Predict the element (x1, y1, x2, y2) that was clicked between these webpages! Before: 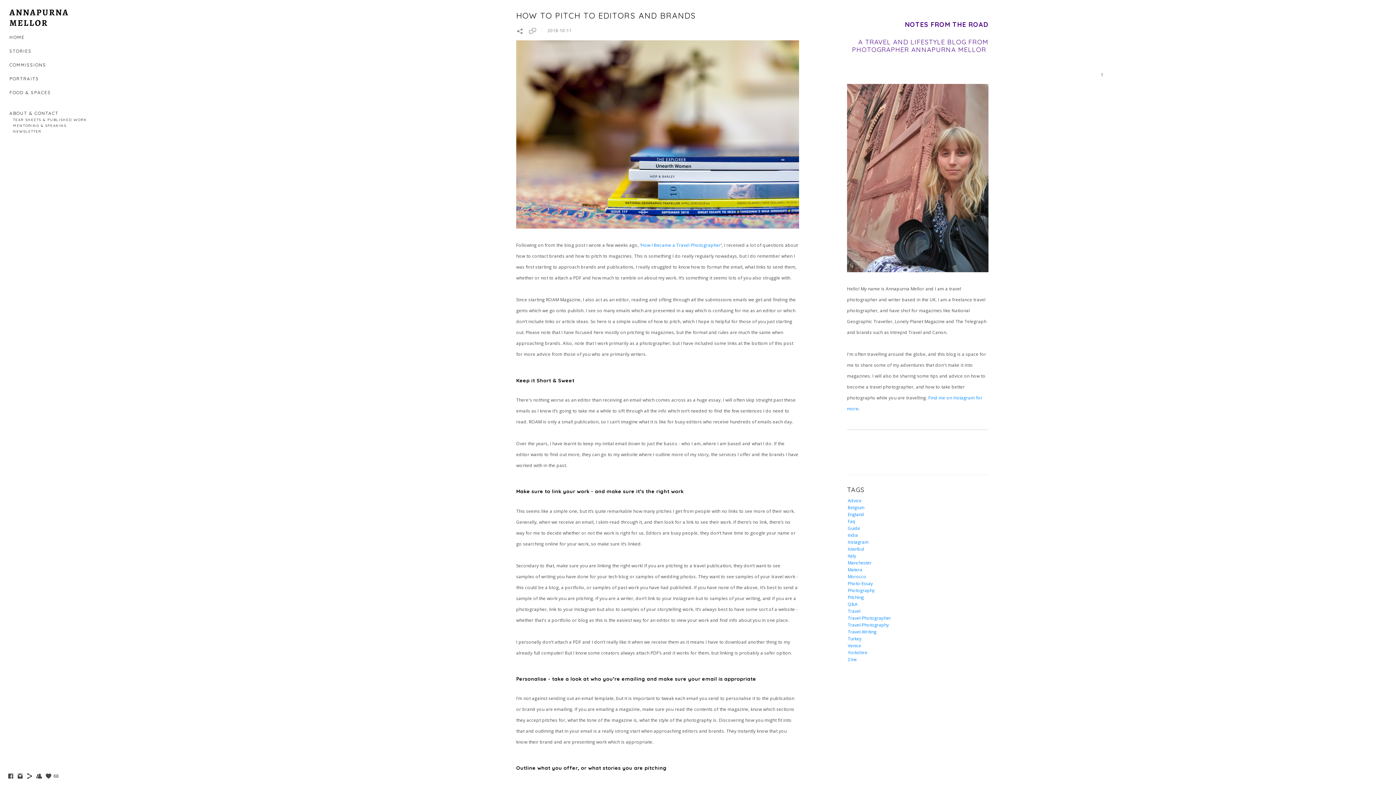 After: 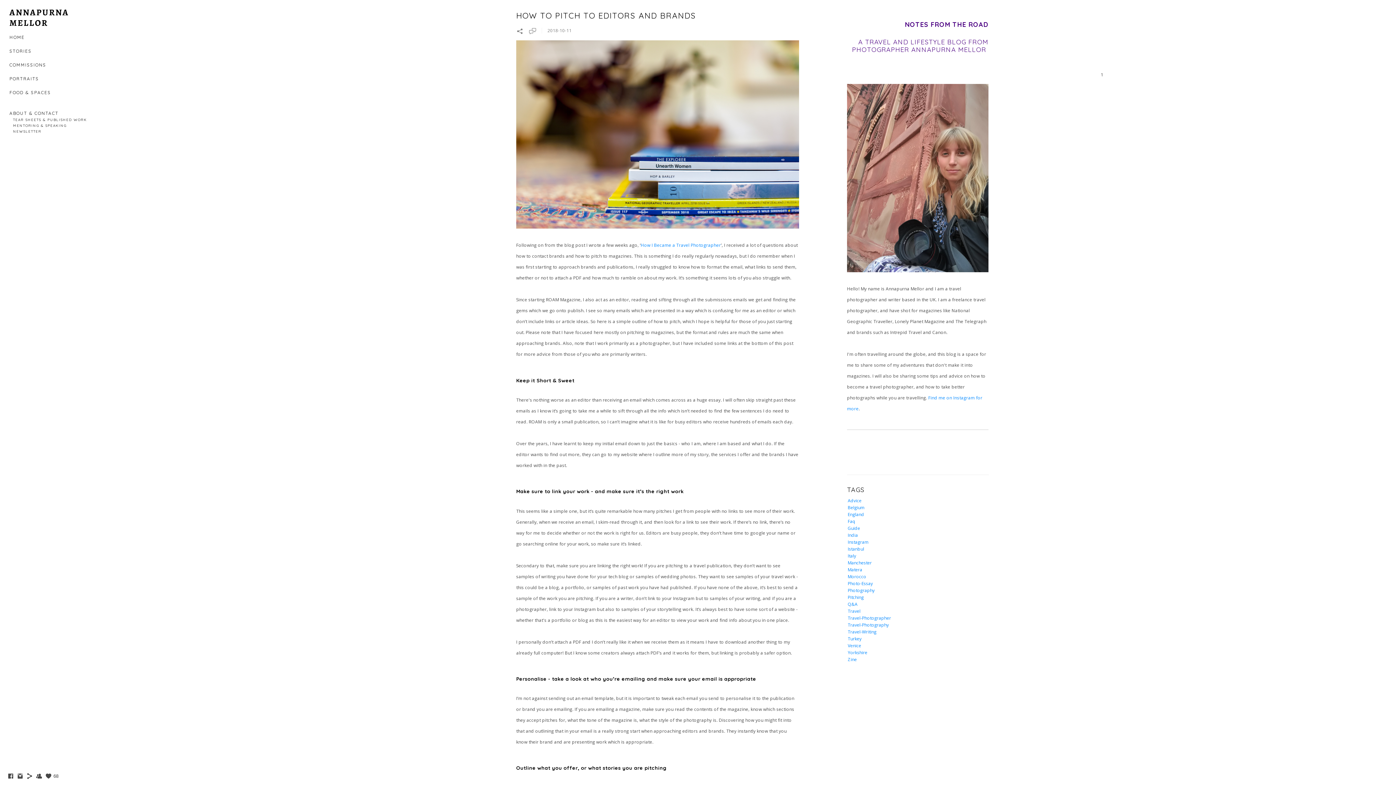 Action: bbox: (7, 775, 14, 781)